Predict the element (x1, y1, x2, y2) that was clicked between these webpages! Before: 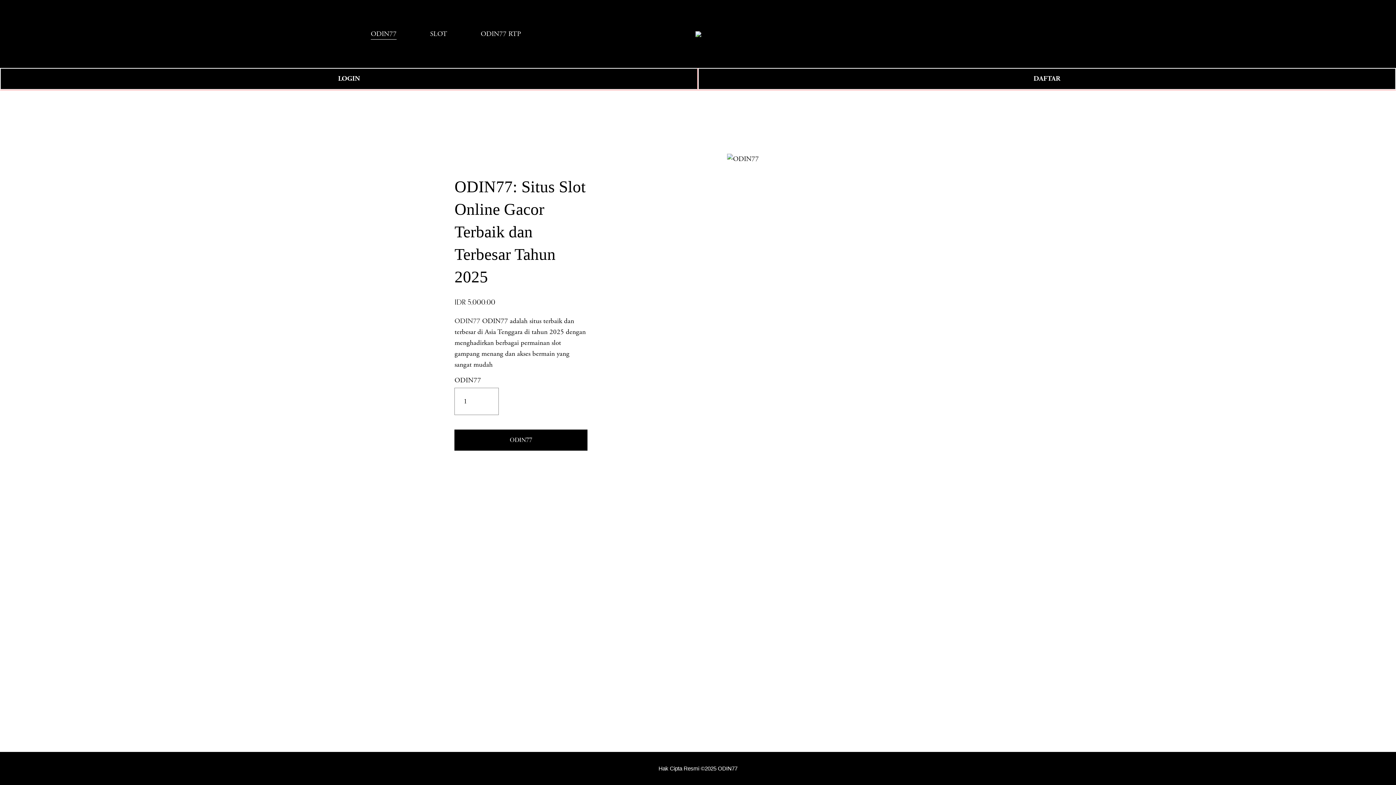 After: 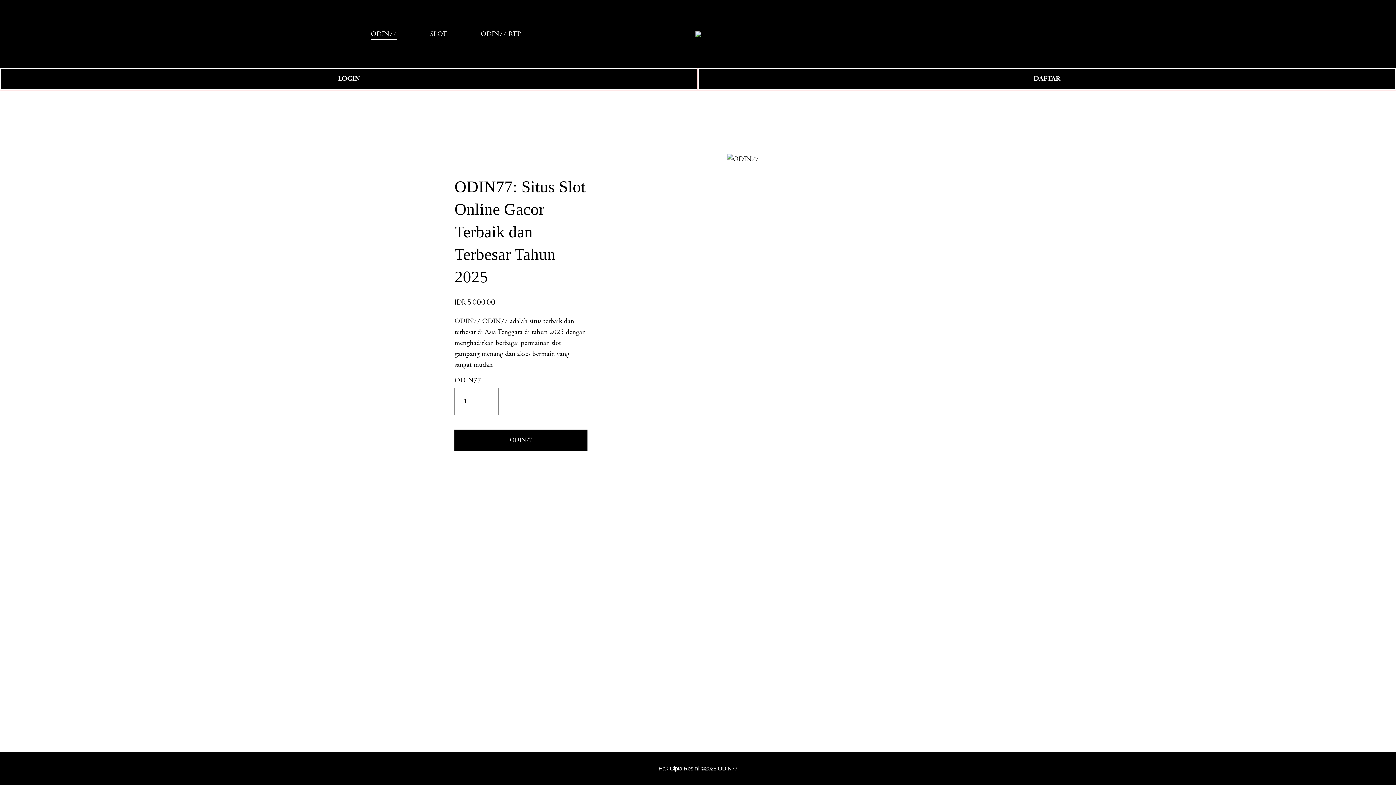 Action: label: ODIN77 bbox: (370, 27, 396, 40)